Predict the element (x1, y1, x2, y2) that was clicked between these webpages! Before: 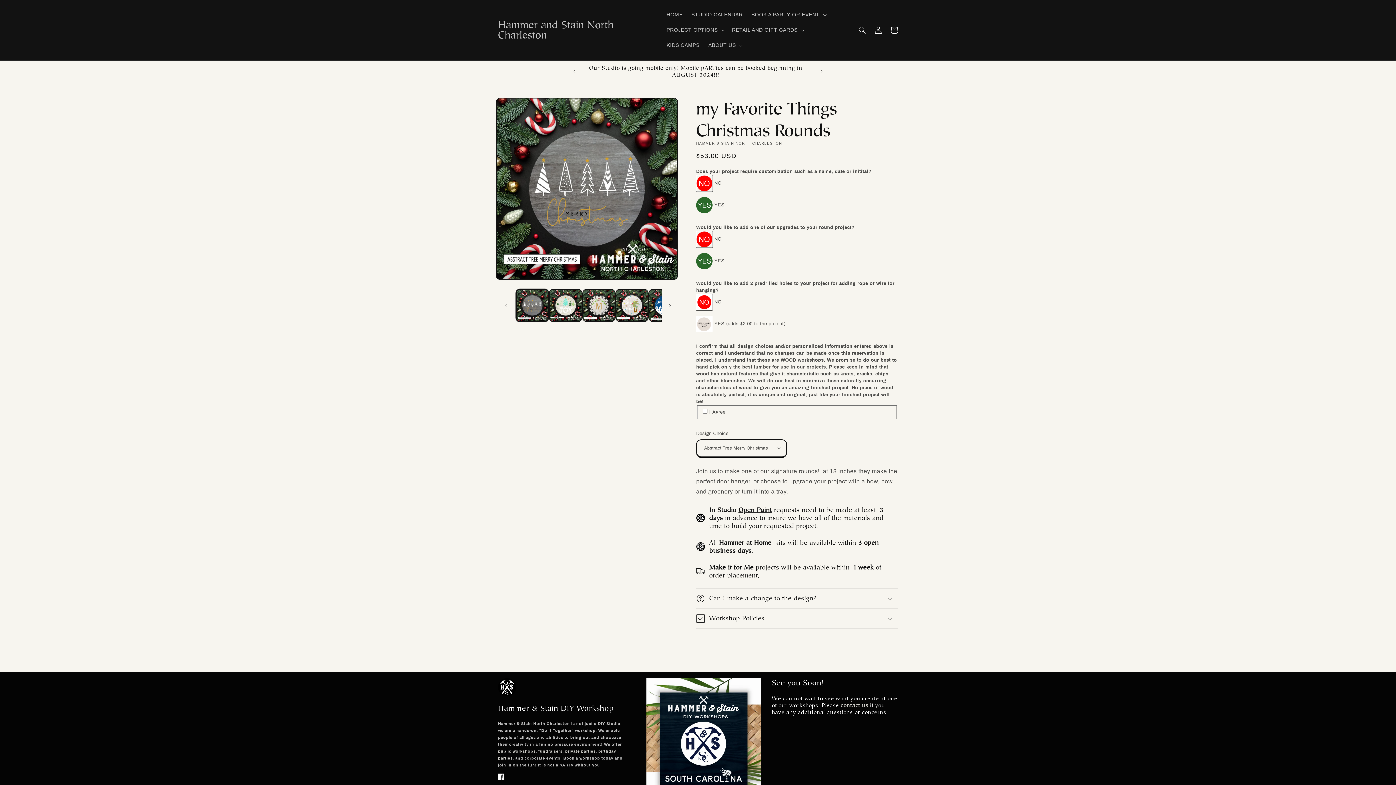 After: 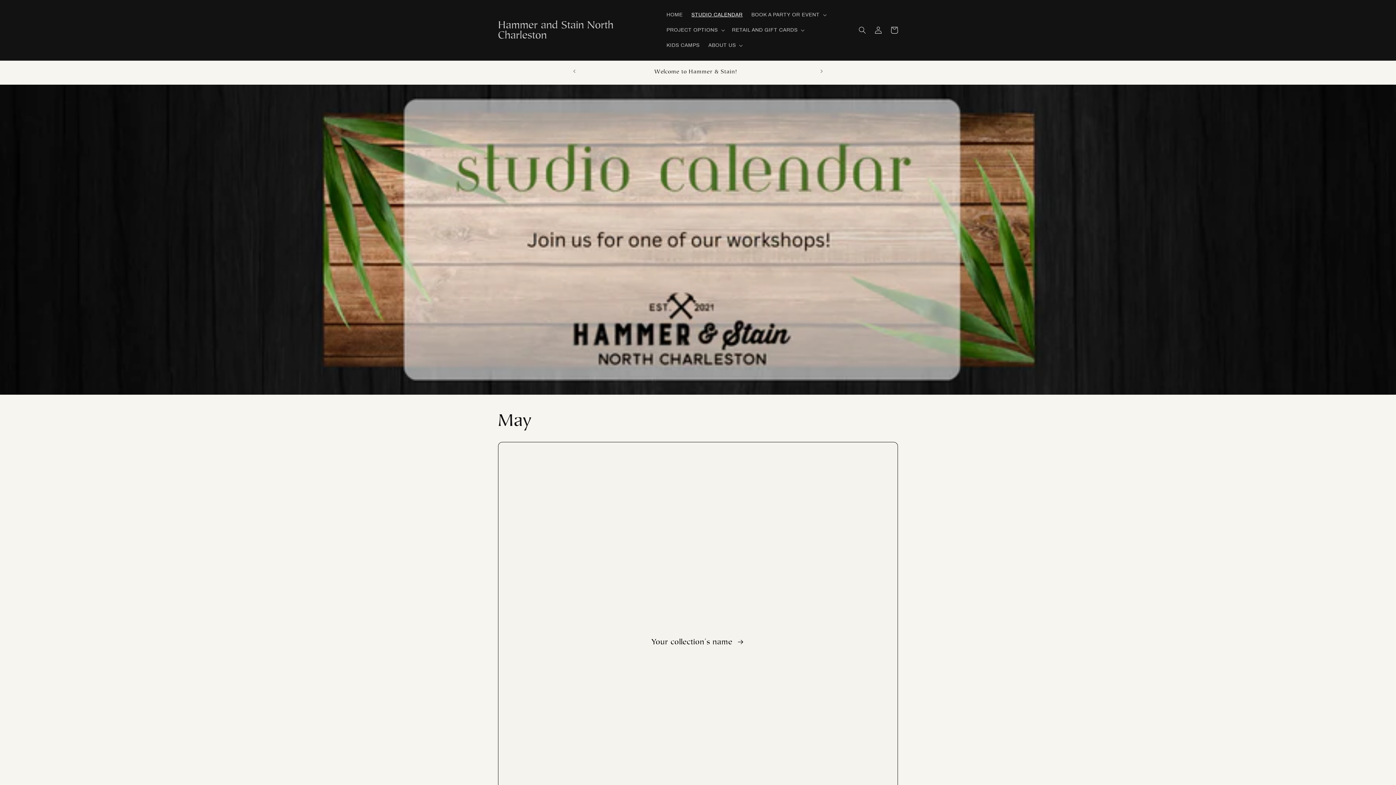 Action: bbox: (687, 7, 747, 22) label: STUDIO CALENDAR